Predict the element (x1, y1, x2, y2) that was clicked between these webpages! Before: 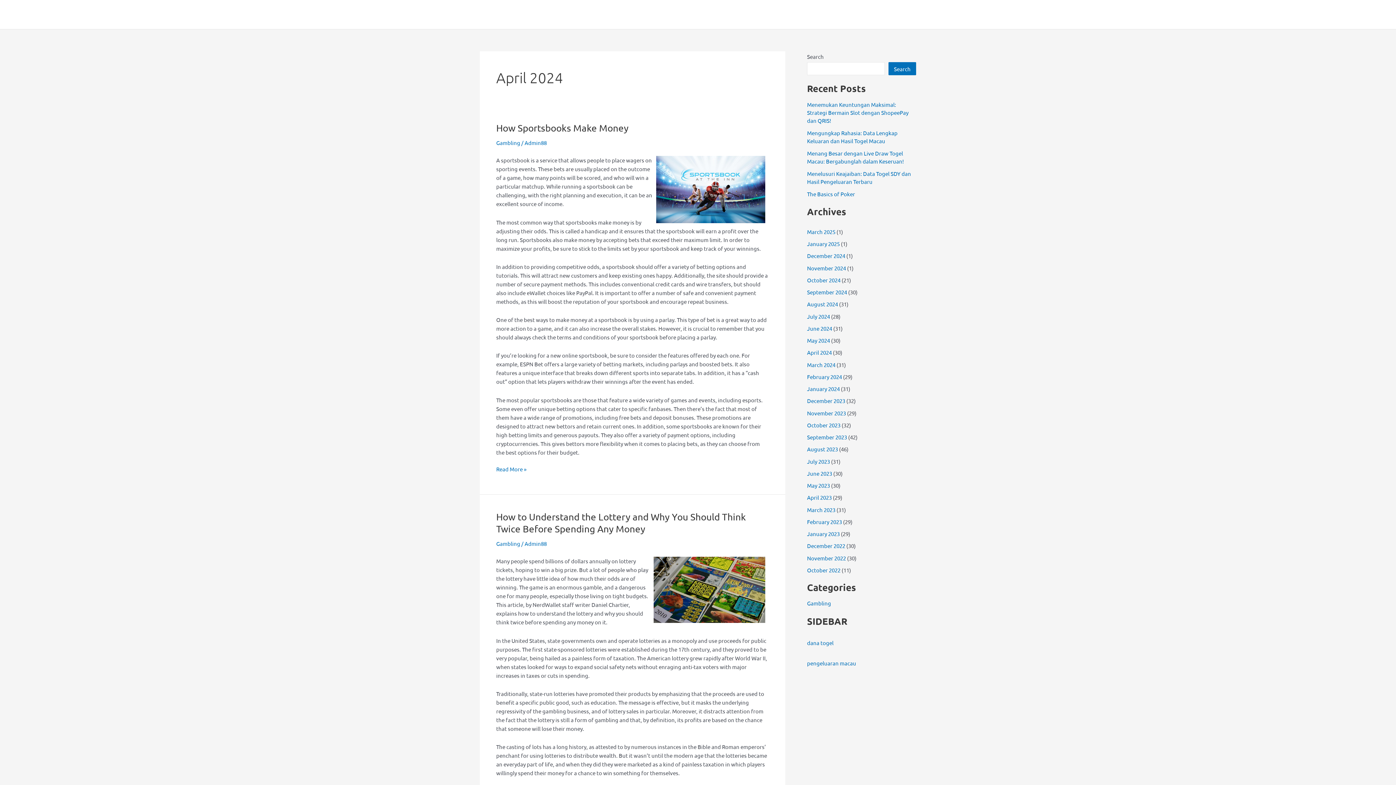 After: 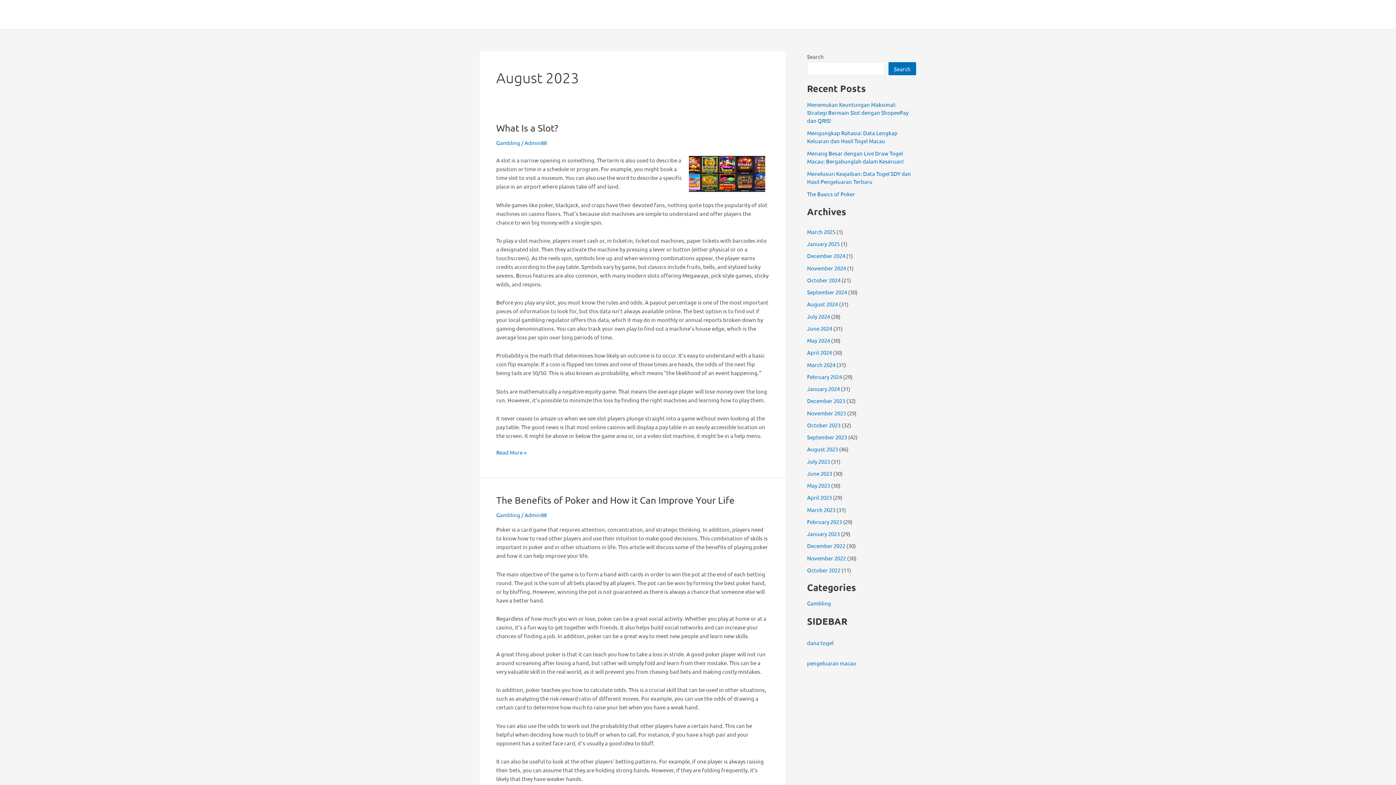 Action: label: August 2023 bbox: (807, 445, 838, 452)